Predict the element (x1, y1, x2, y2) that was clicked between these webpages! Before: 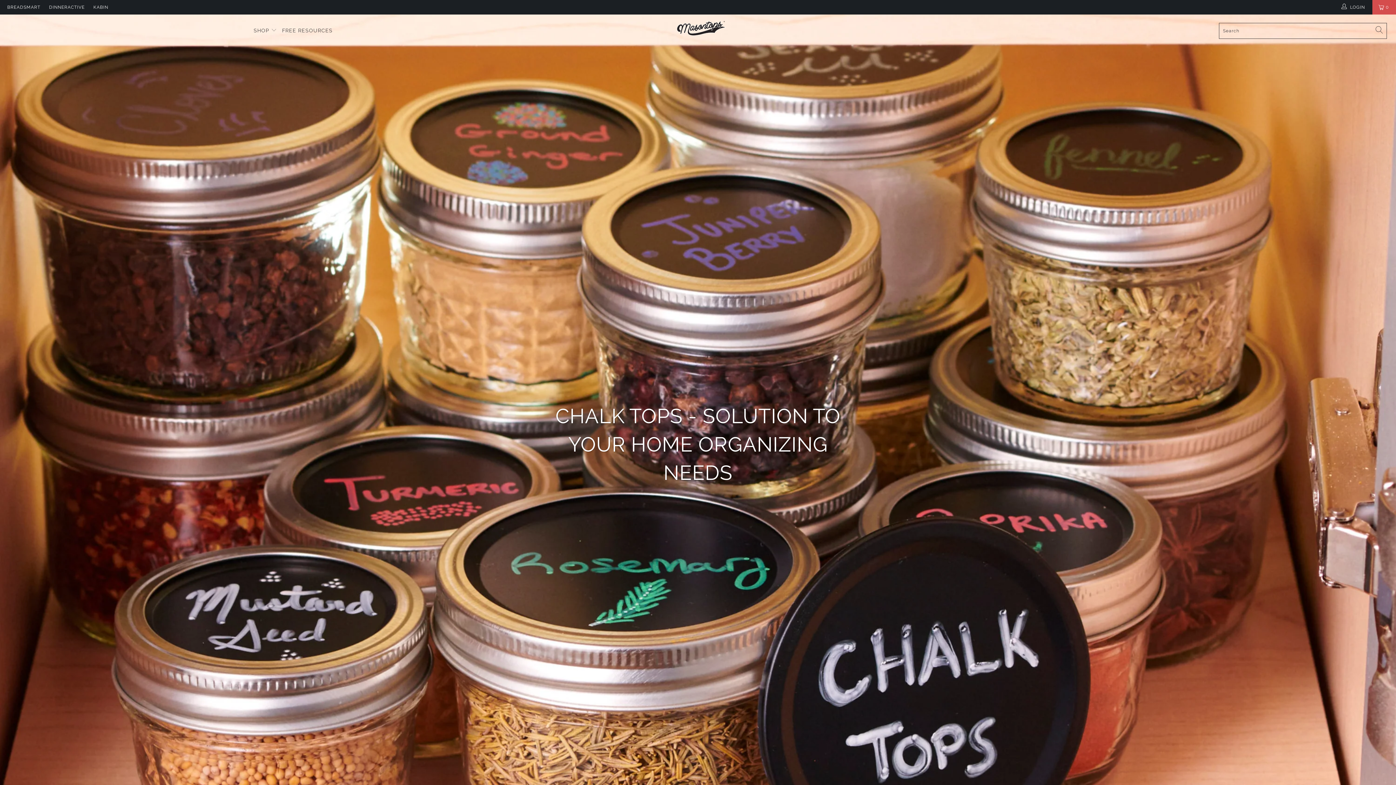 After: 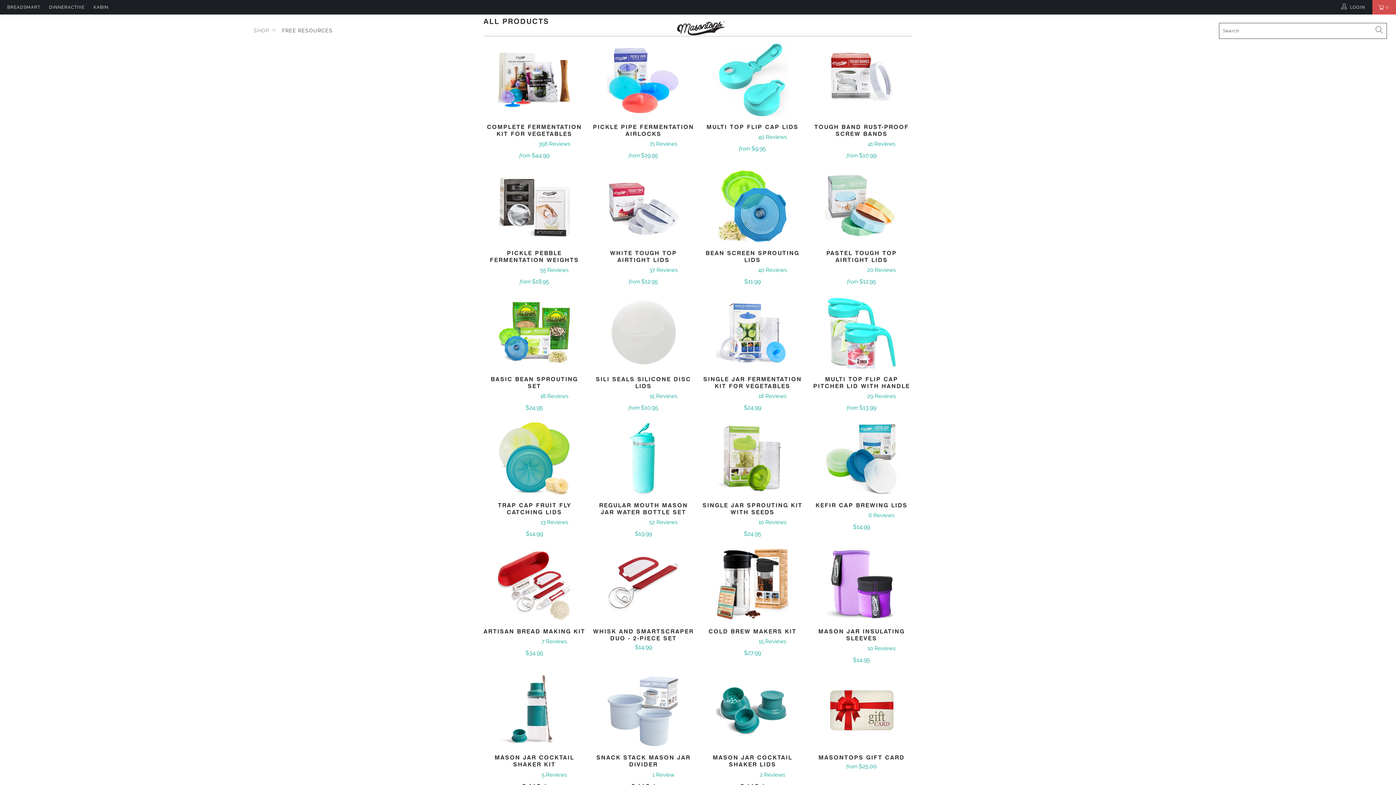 Action: label: SHOP  bbox: (253, 21, 277, 40)